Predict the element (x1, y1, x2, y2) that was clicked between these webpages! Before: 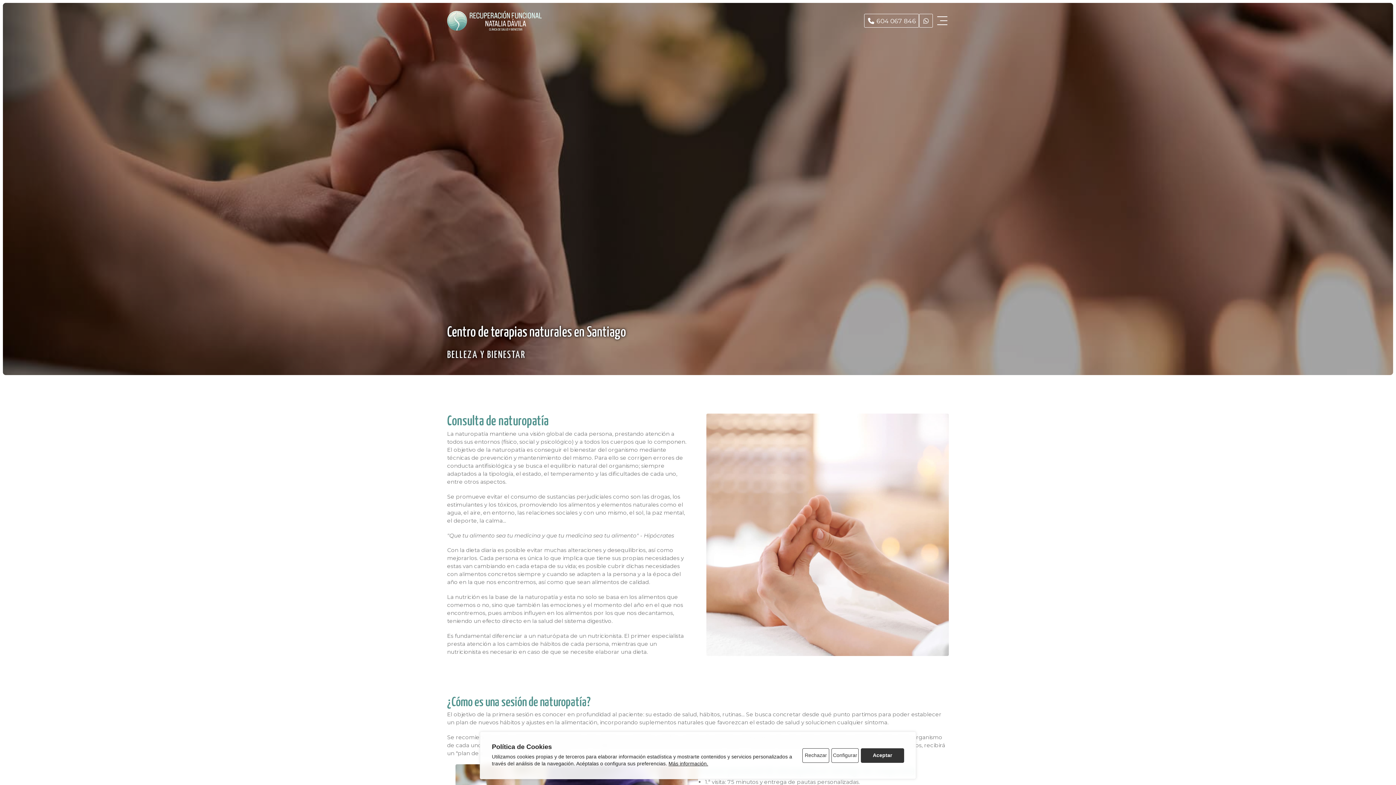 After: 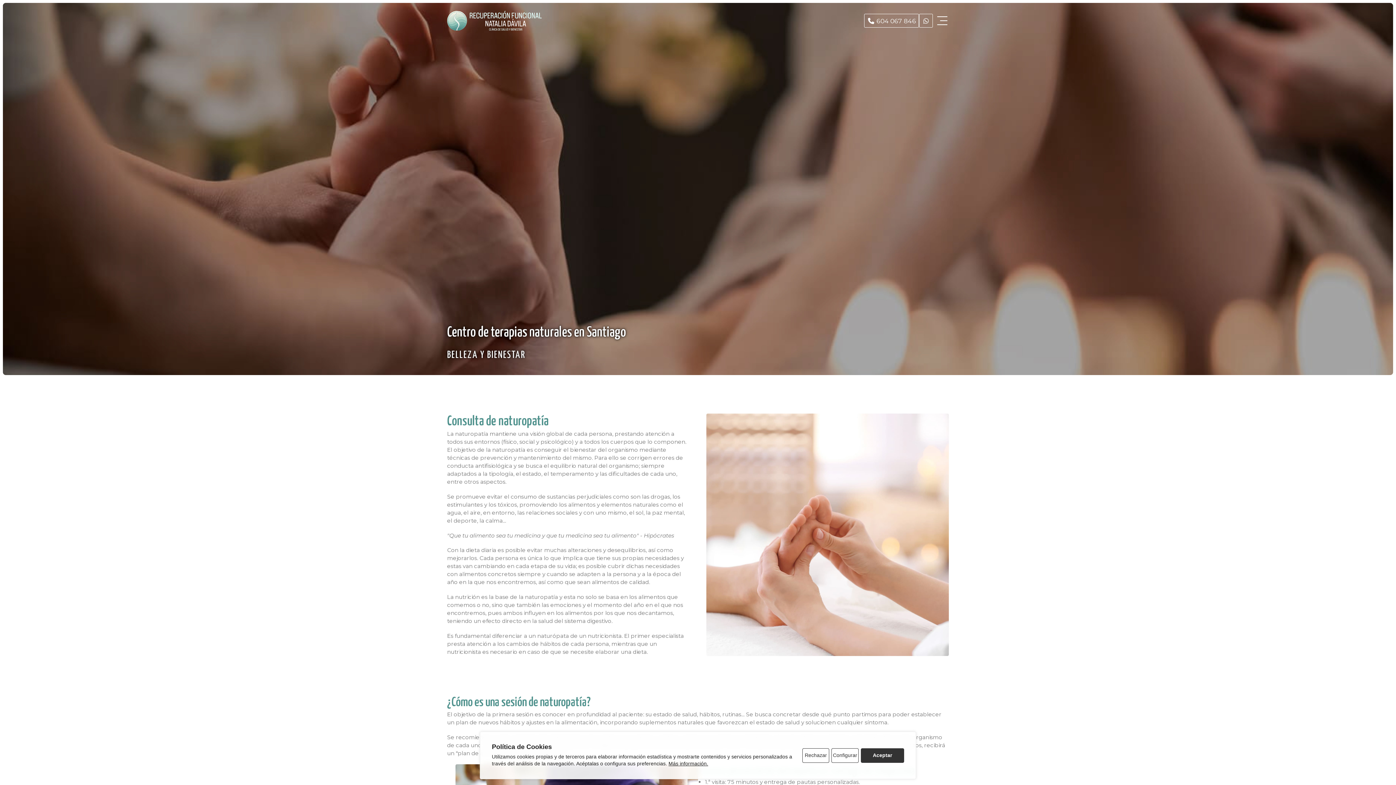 Action: bbox: (919, 14, 932, 27)